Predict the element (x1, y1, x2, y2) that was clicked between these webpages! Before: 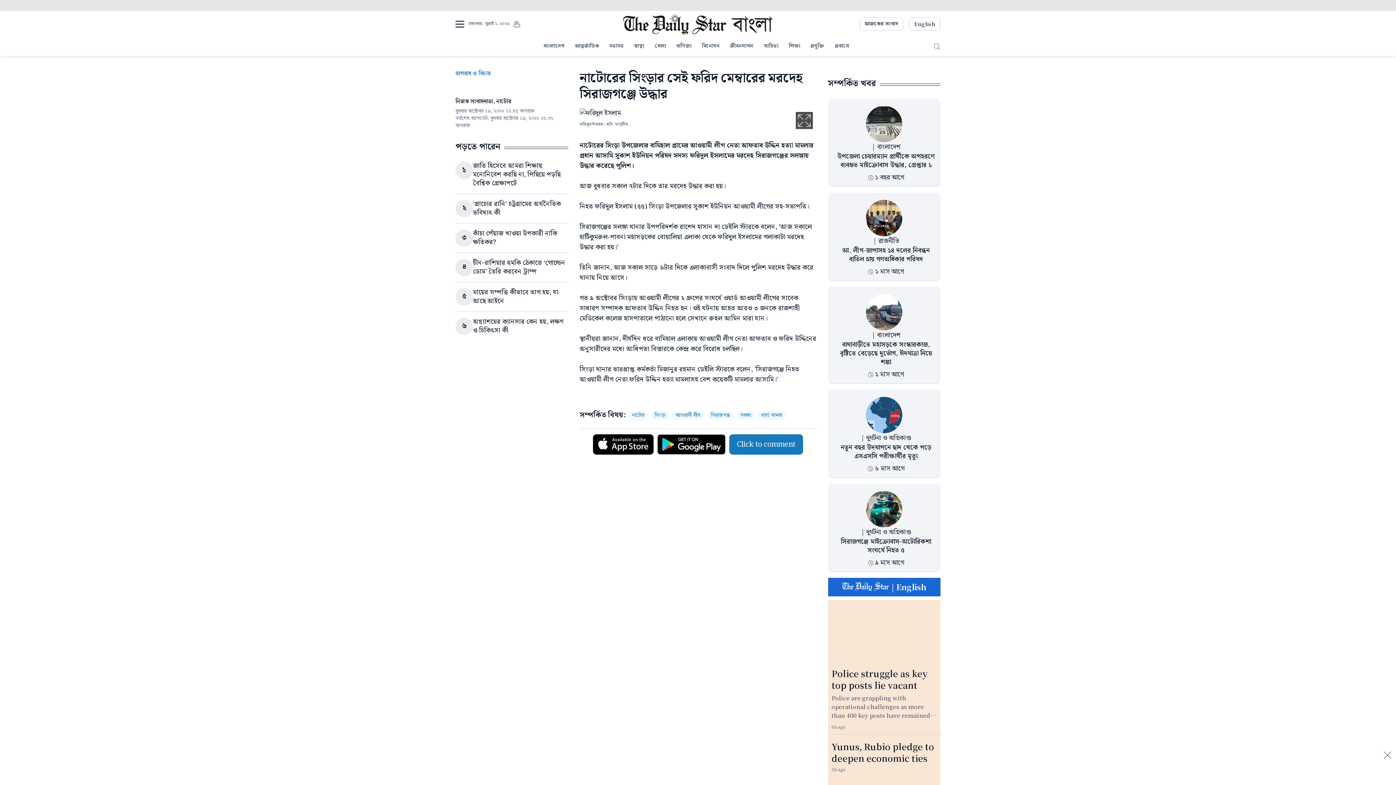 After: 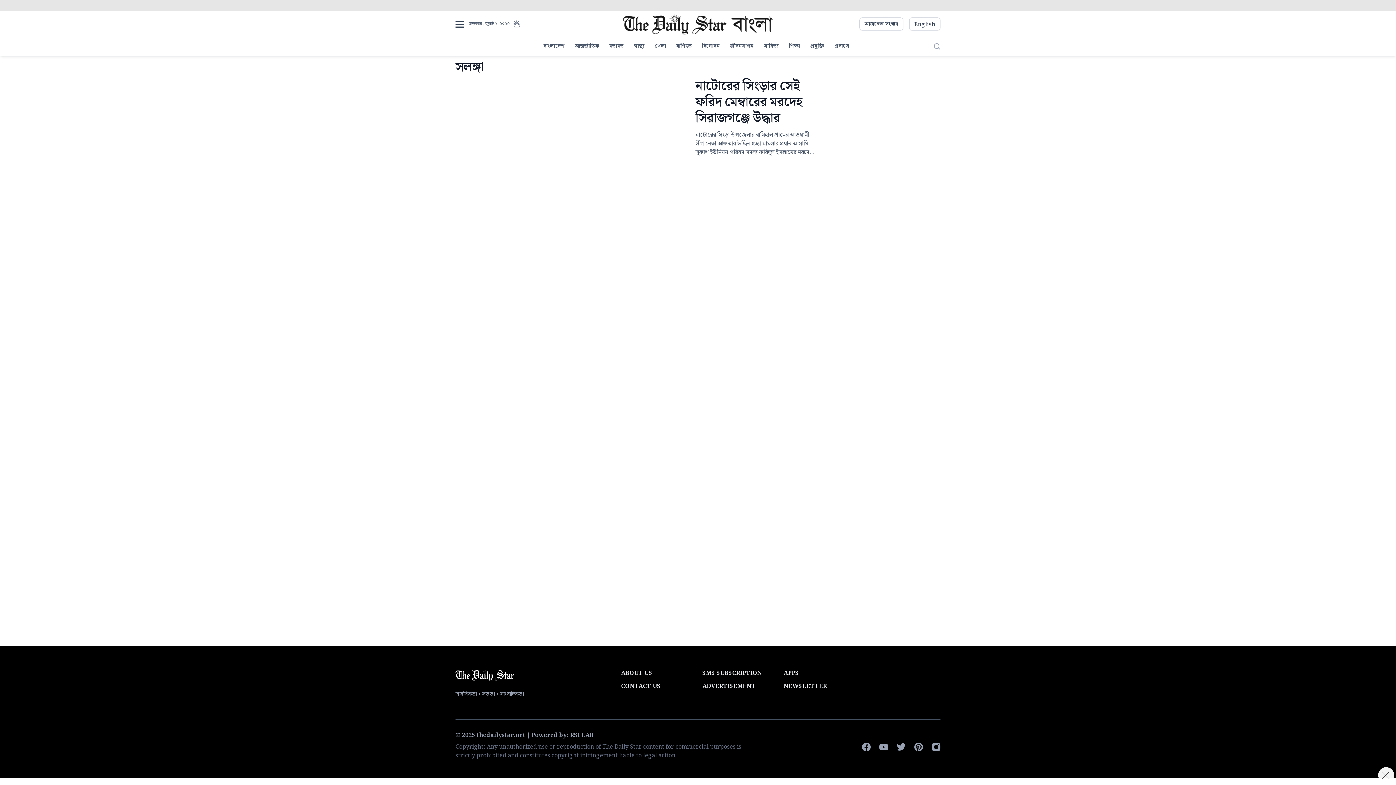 Action: bbox: (736, 411, 755, 420) label: সলঙ্গা